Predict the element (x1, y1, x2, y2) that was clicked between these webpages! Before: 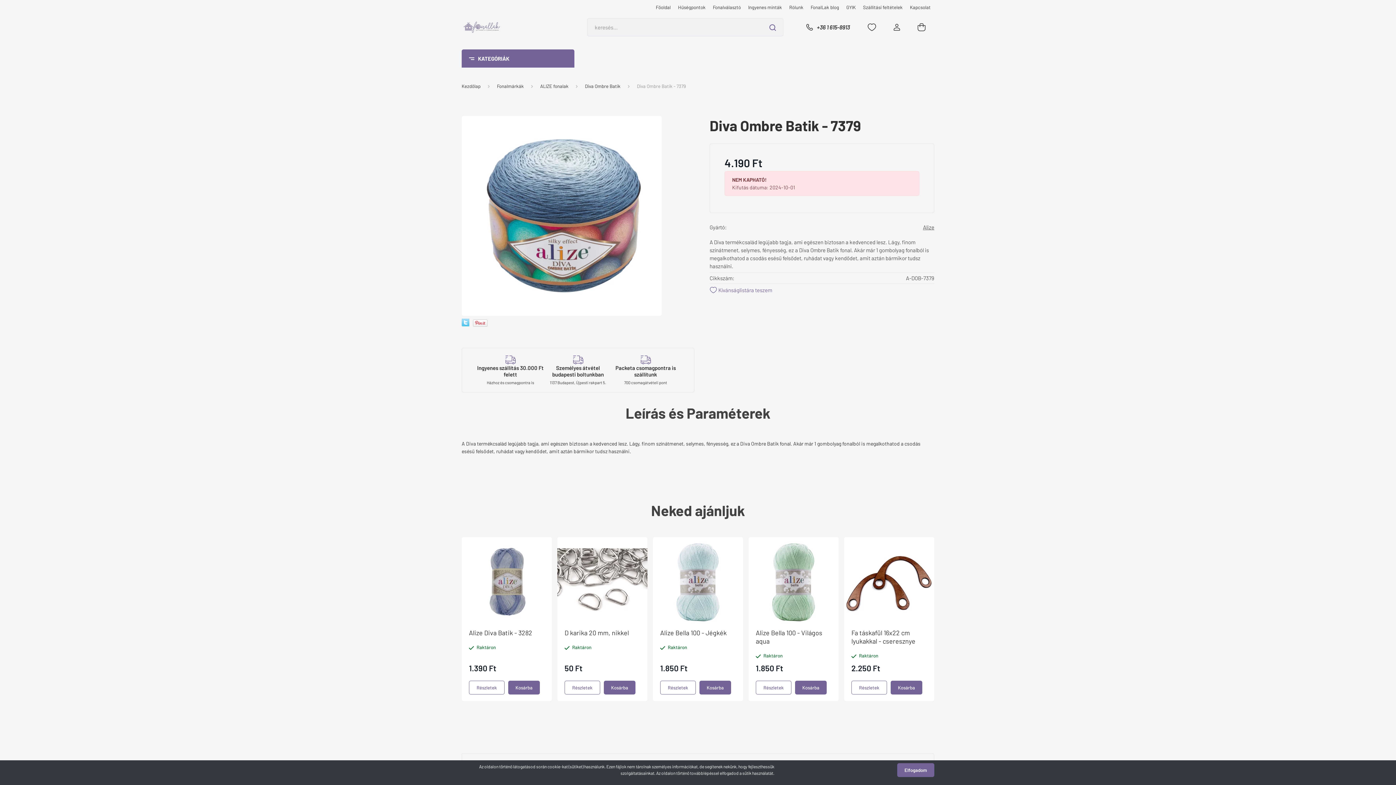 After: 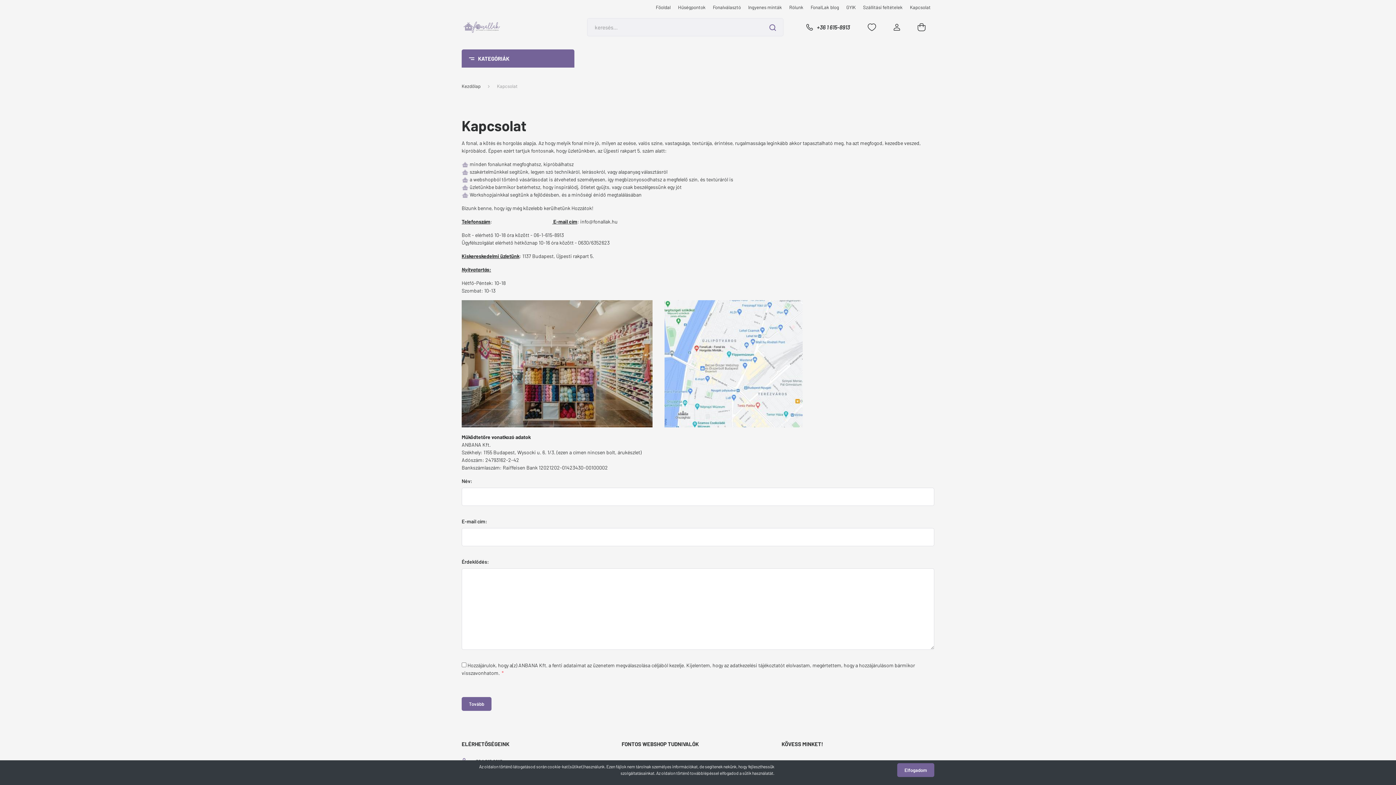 Action: label: Kapcsolat bbox: (906, 3, 934, 10)